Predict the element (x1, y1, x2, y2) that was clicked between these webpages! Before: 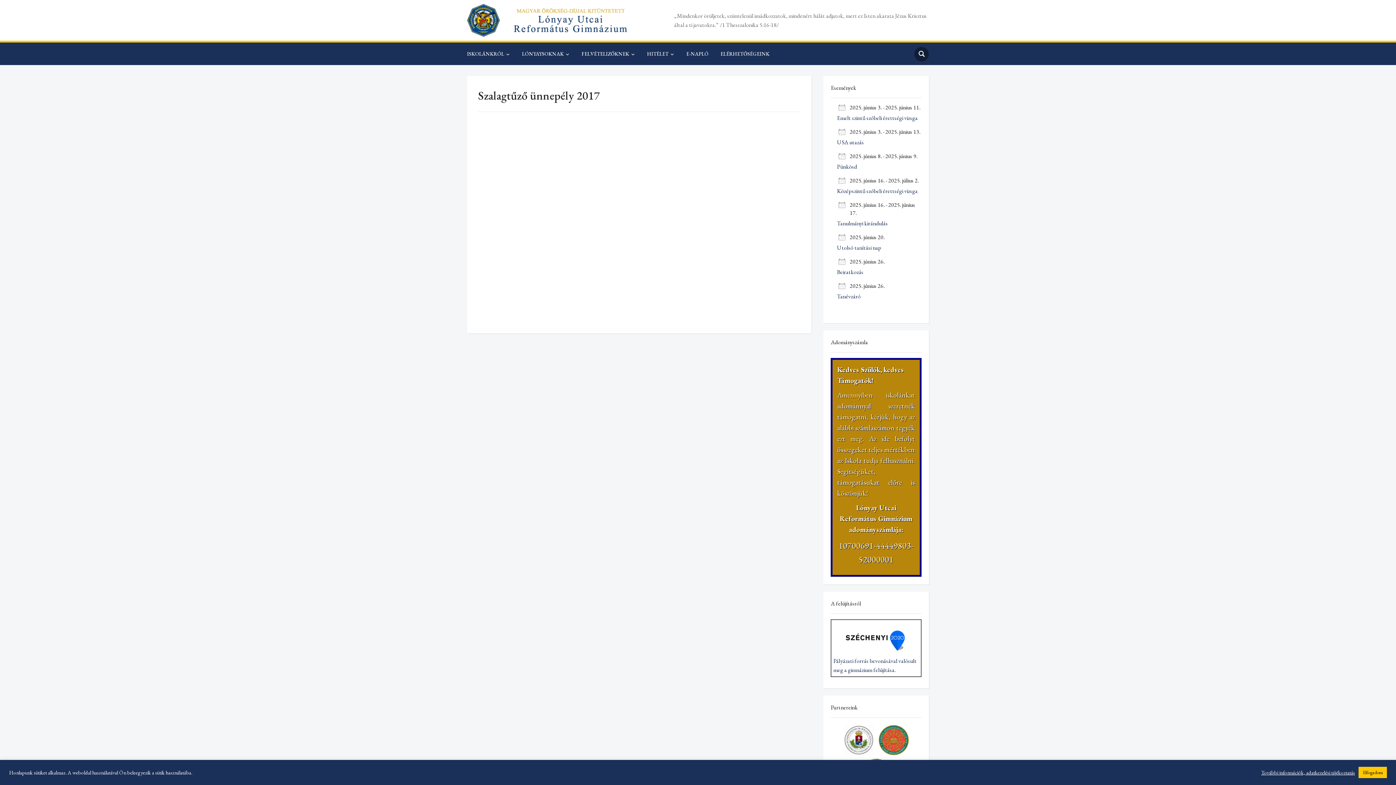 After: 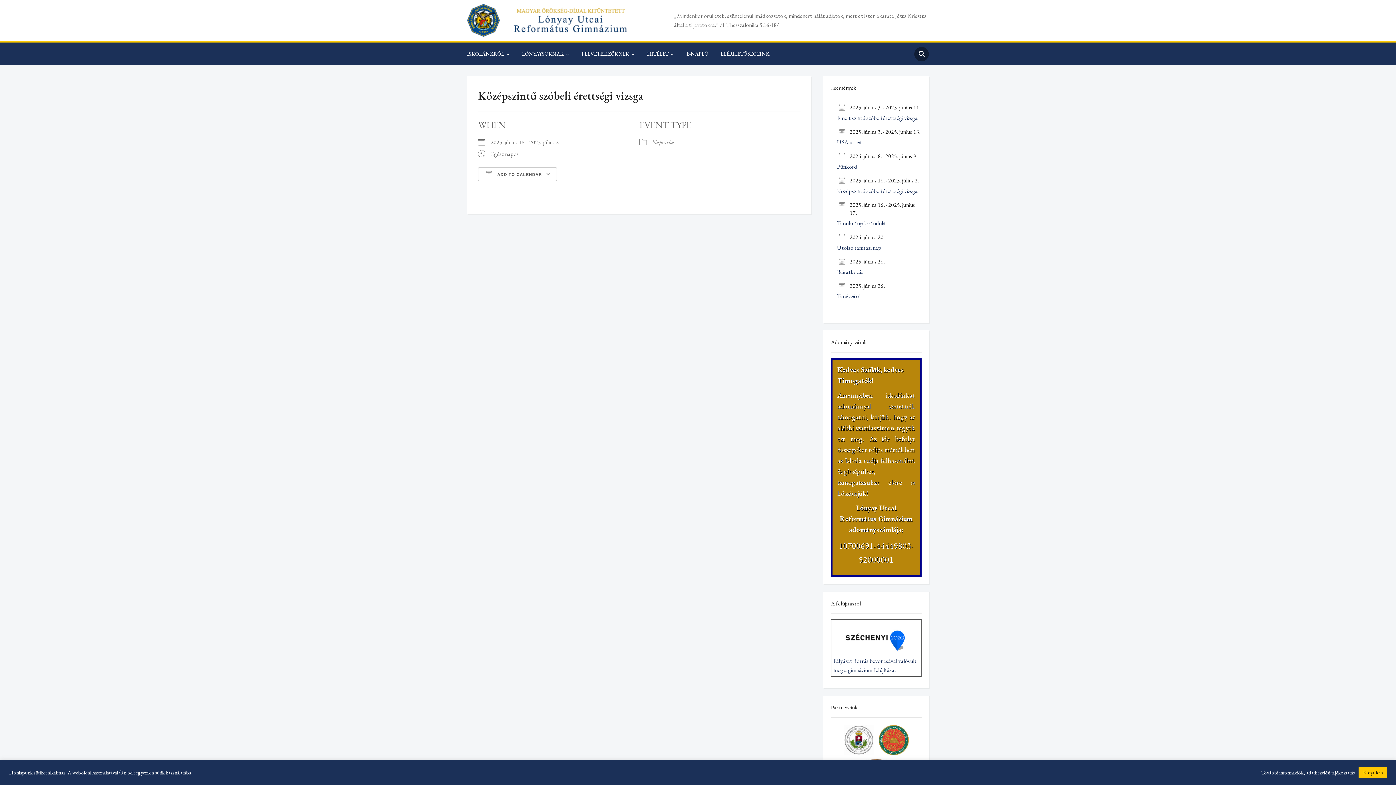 Action: label: Középszintű szóbeli érettségi vizsga bbox: (837, 187, 917, 194)